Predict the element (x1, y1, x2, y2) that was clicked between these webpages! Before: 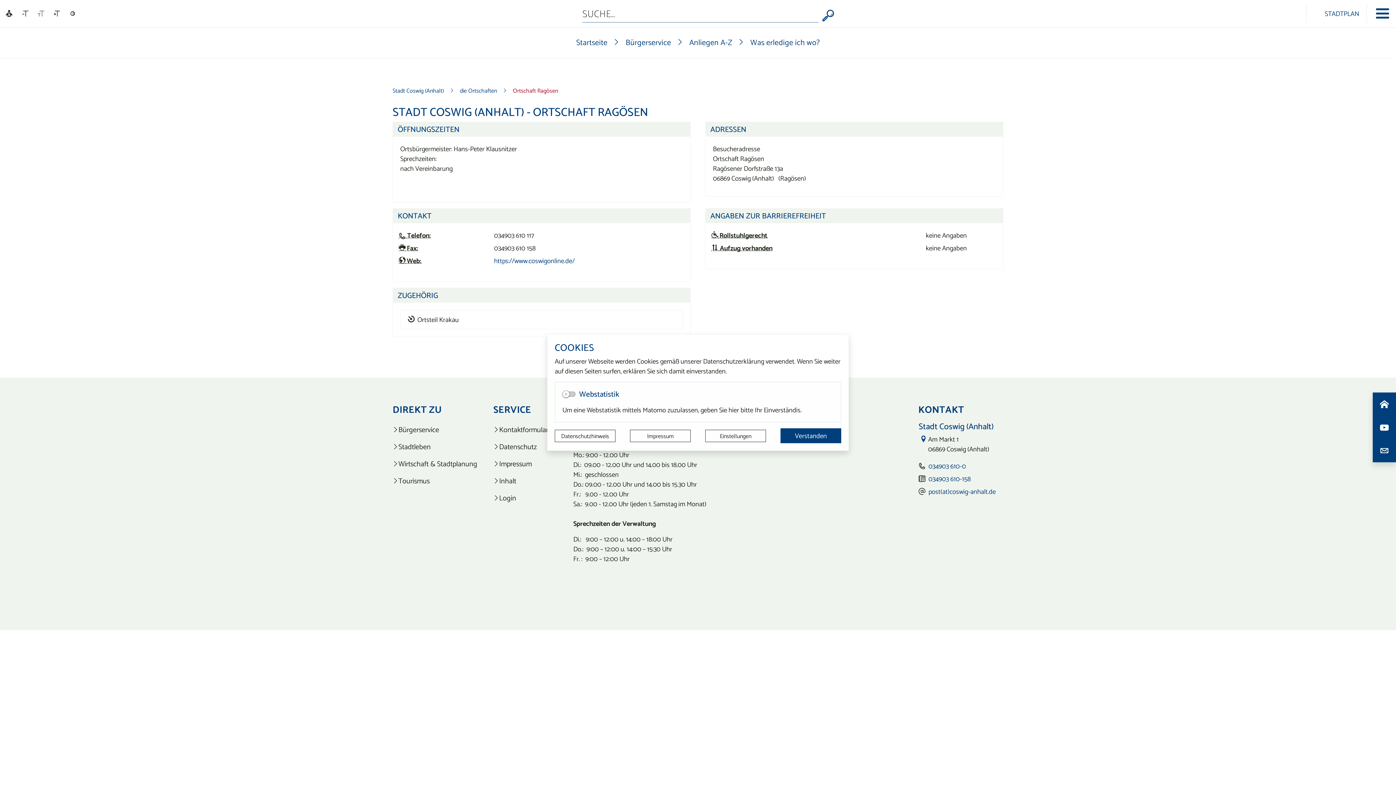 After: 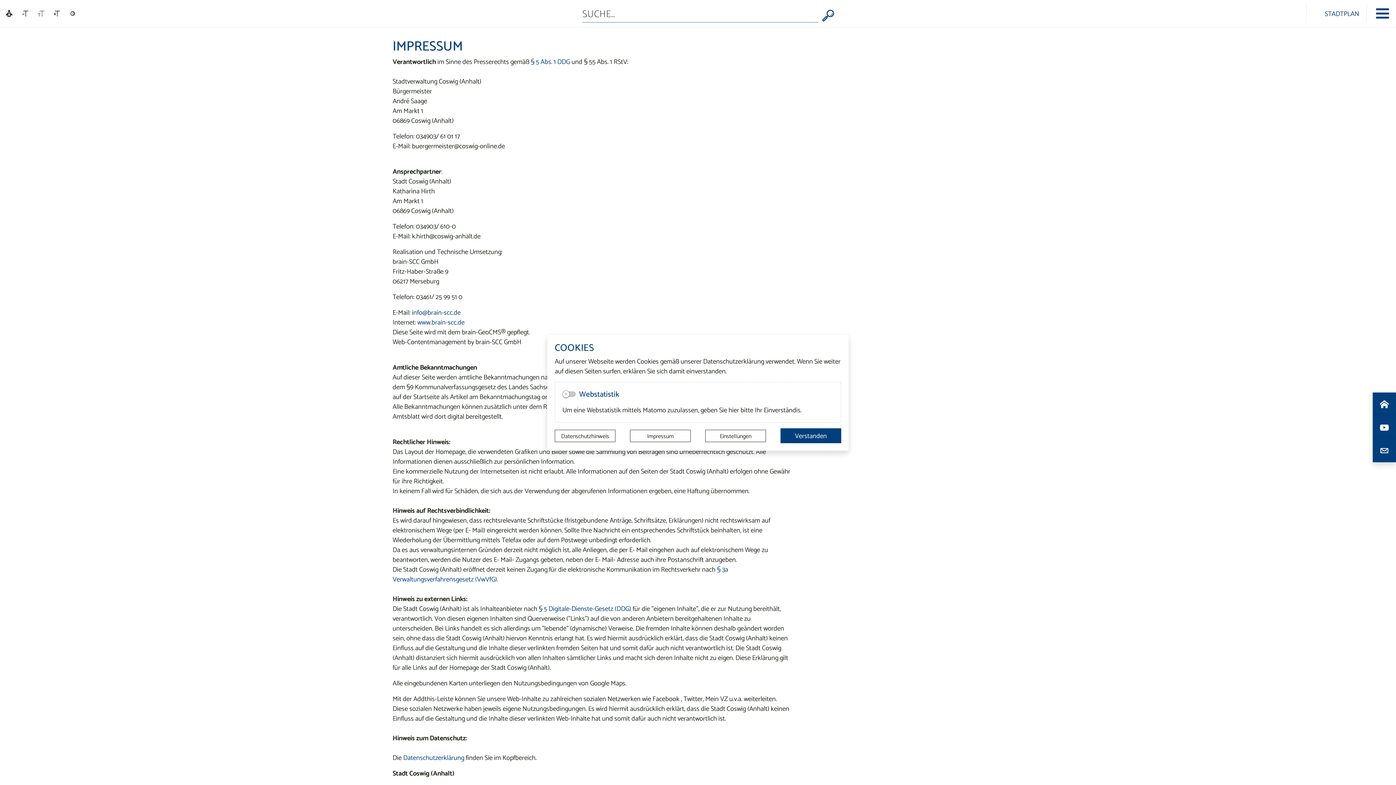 Action: label: Impressum bbox: (630, 429, 690, 442)